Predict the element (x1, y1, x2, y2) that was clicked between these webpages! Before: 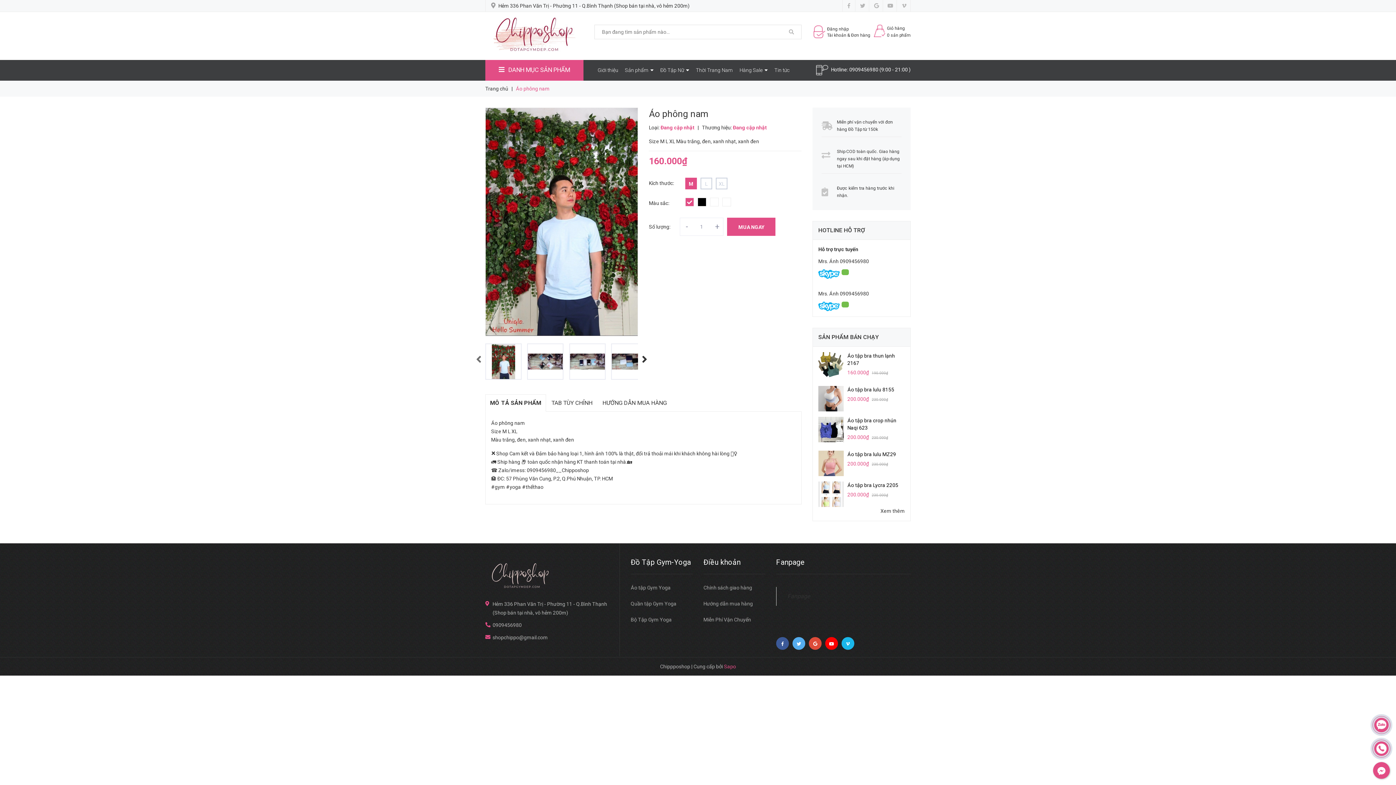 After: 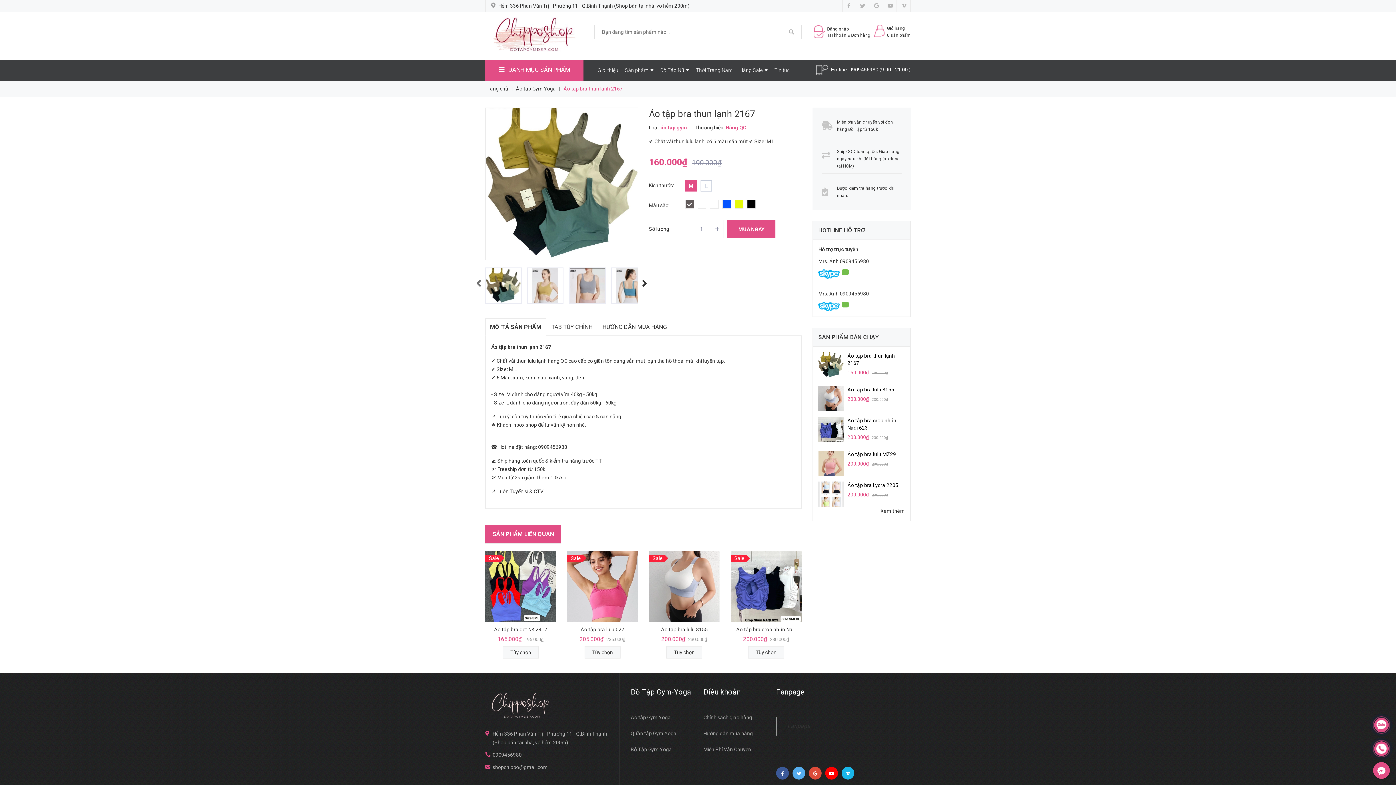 Action: bbox: (818, 361, 844, 367)